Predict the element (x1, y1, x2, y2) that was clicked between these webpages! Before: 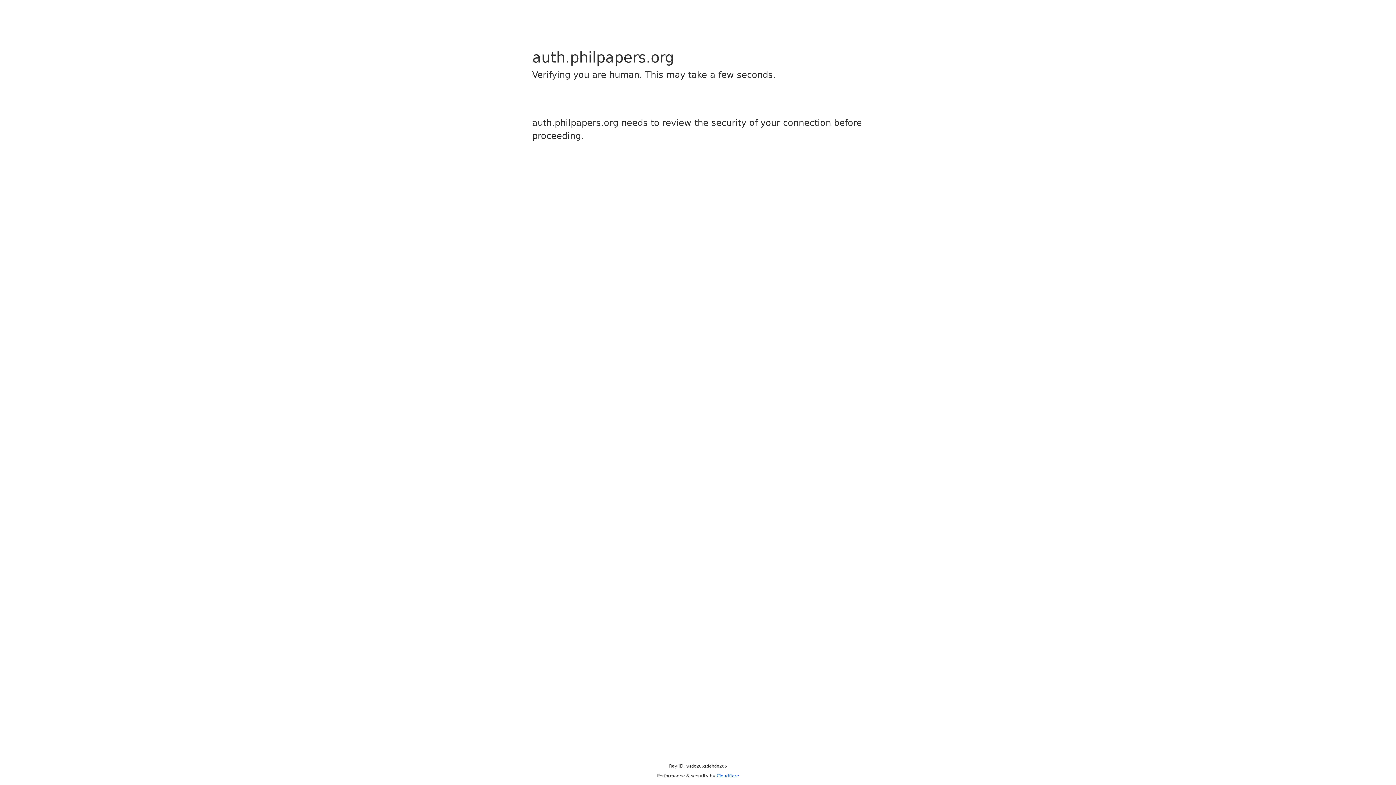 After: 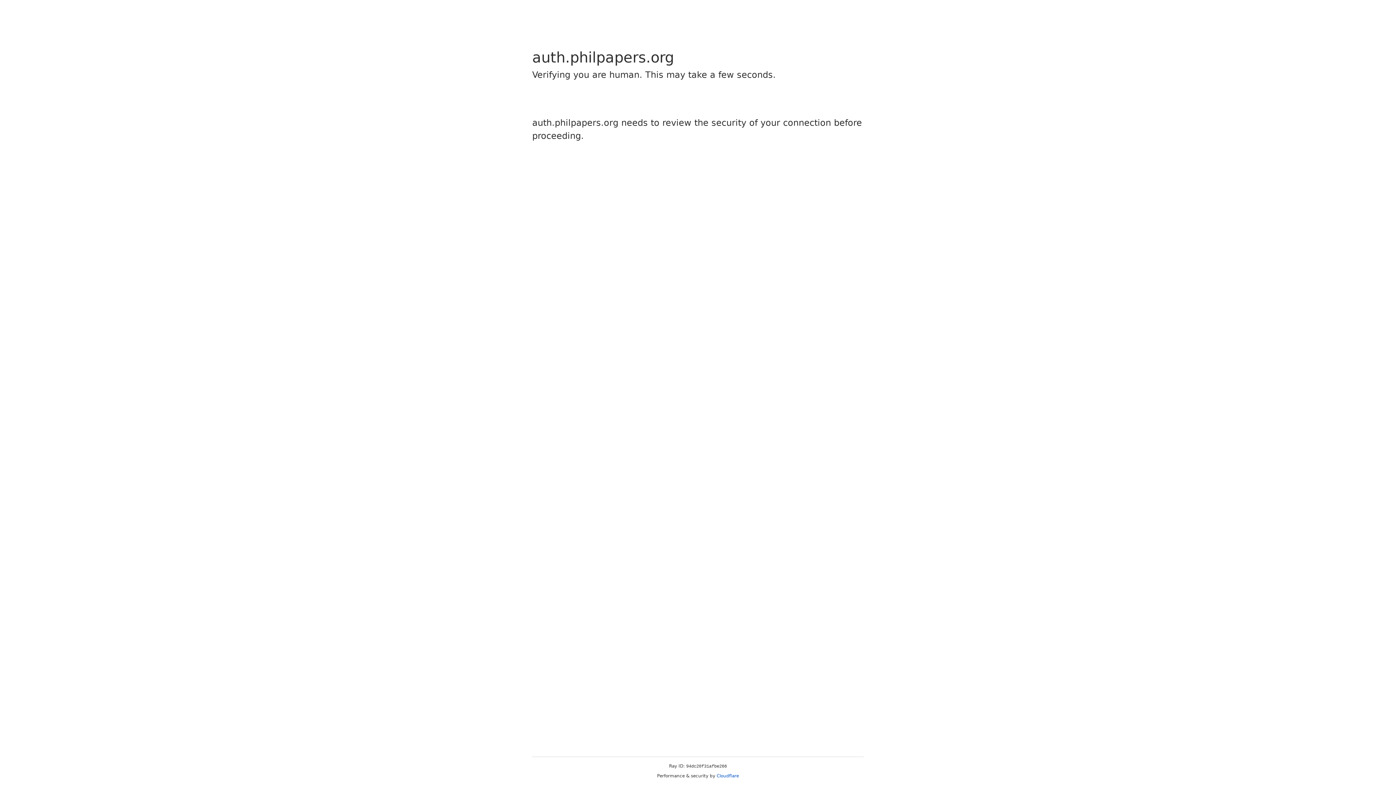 Action: bbox: (716, 773, 739, 778) label: Cloudflare